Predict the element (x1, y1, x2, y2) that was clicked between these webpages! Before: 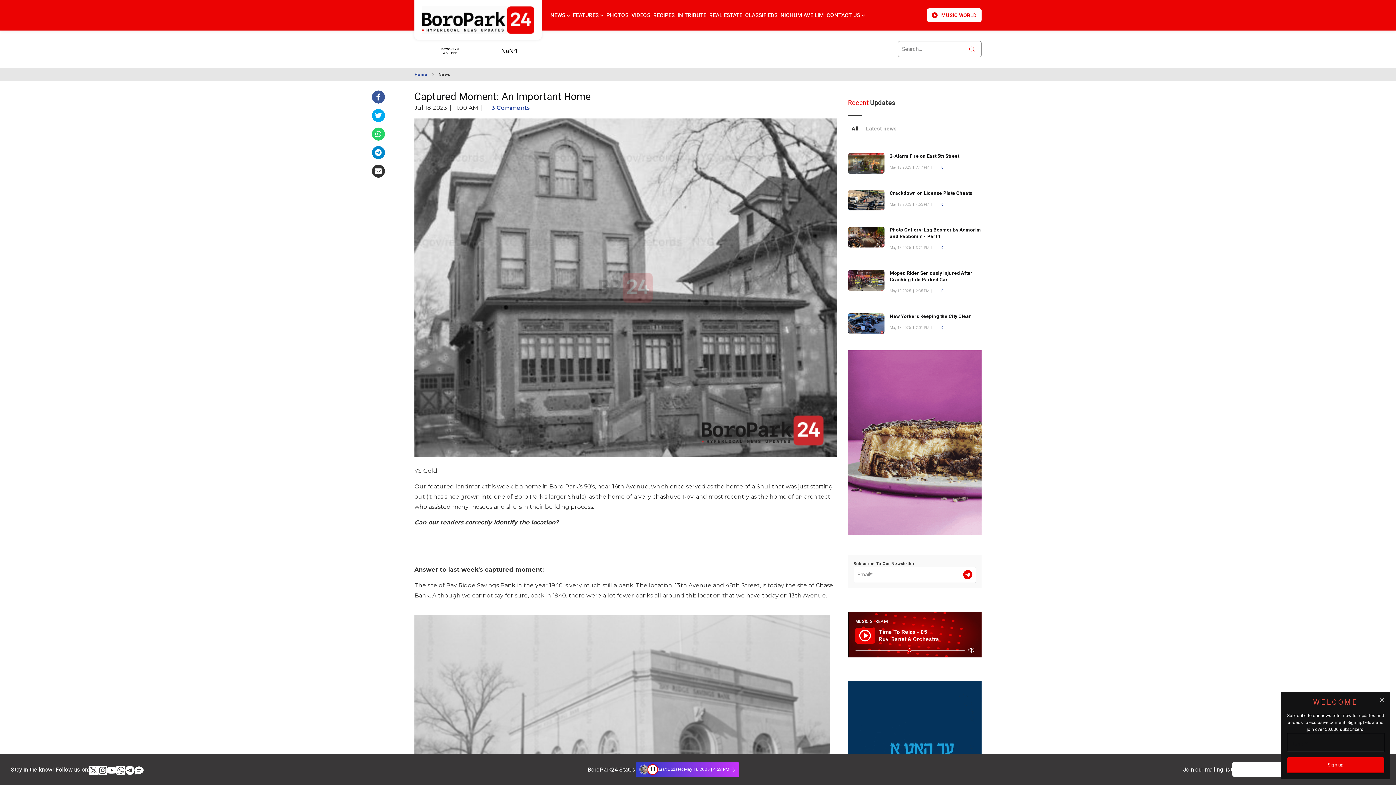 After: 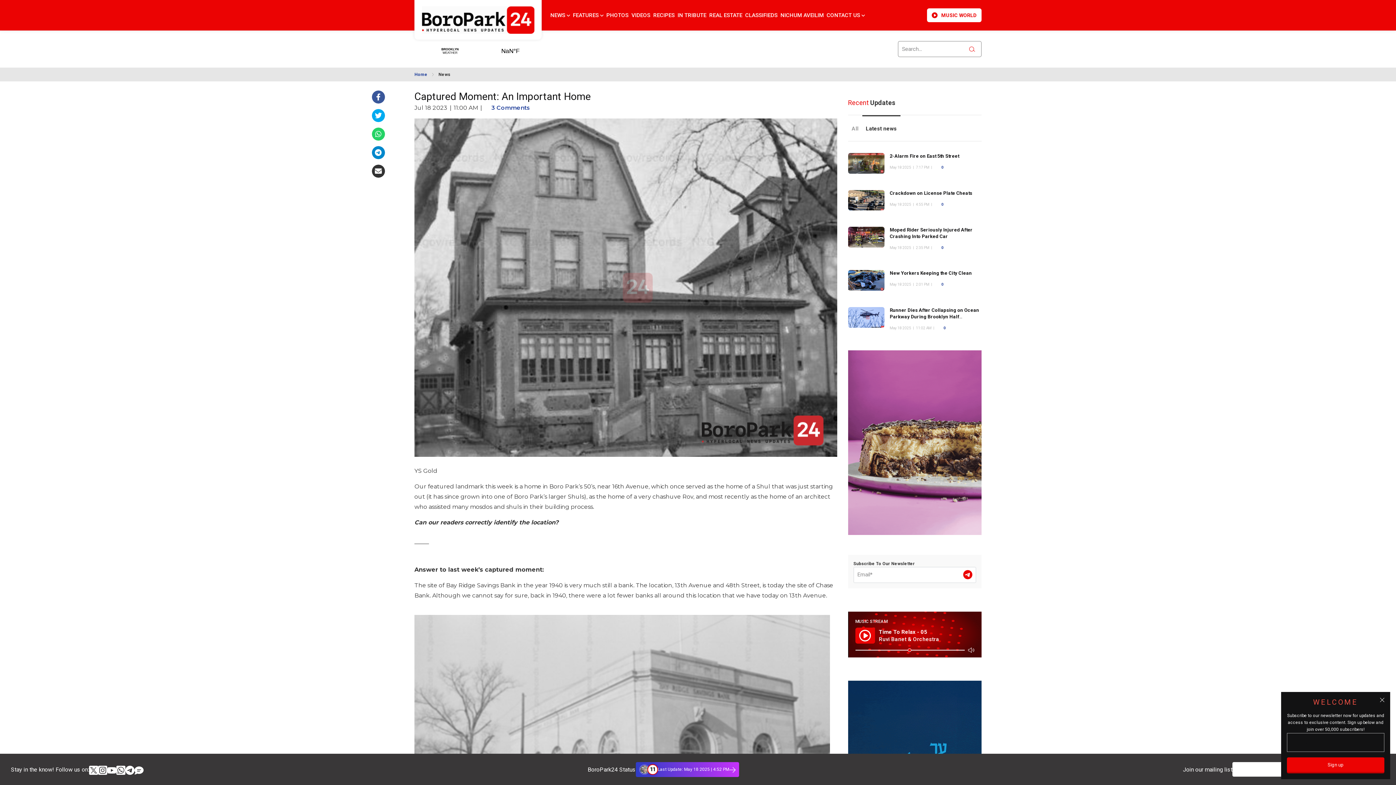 Action: label: Latest news bbox: (862, 115, 900, 141)